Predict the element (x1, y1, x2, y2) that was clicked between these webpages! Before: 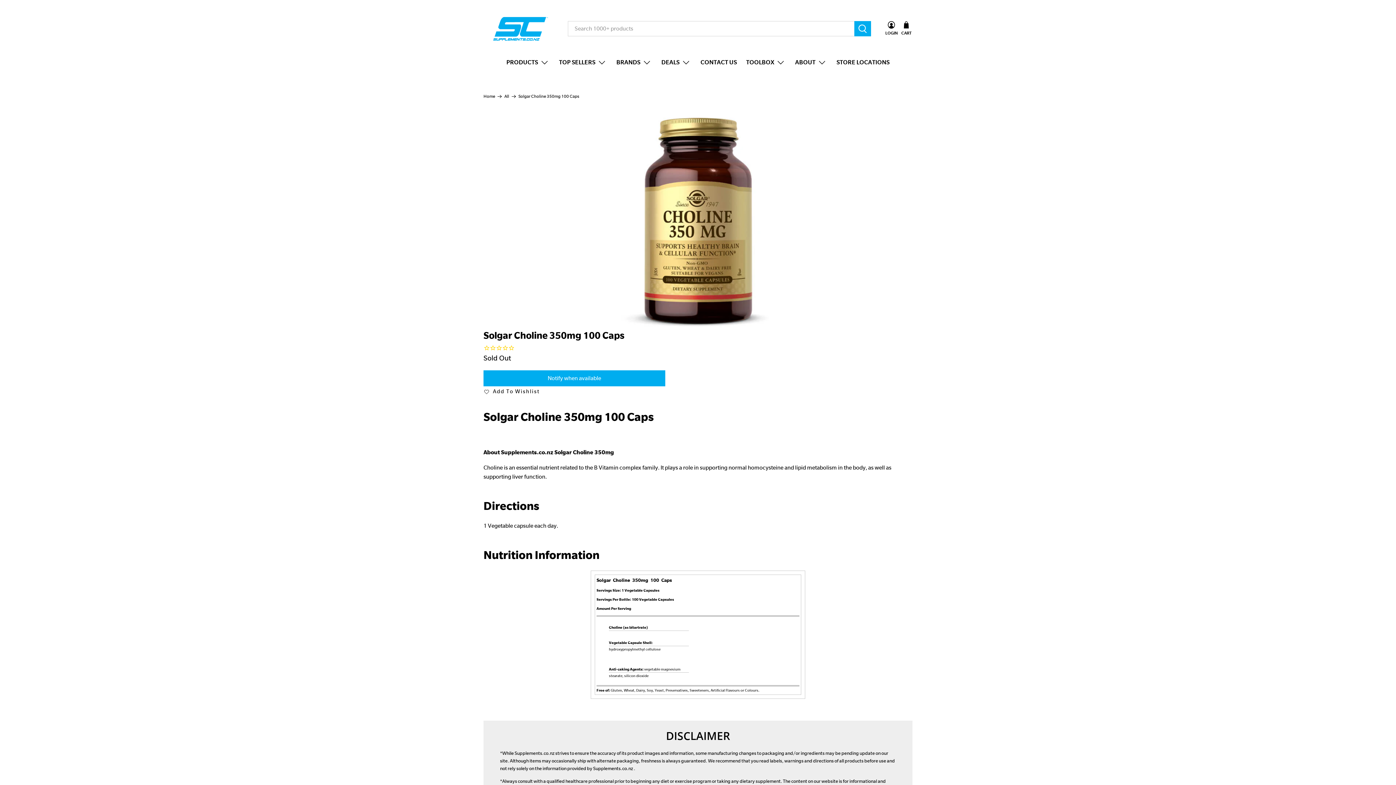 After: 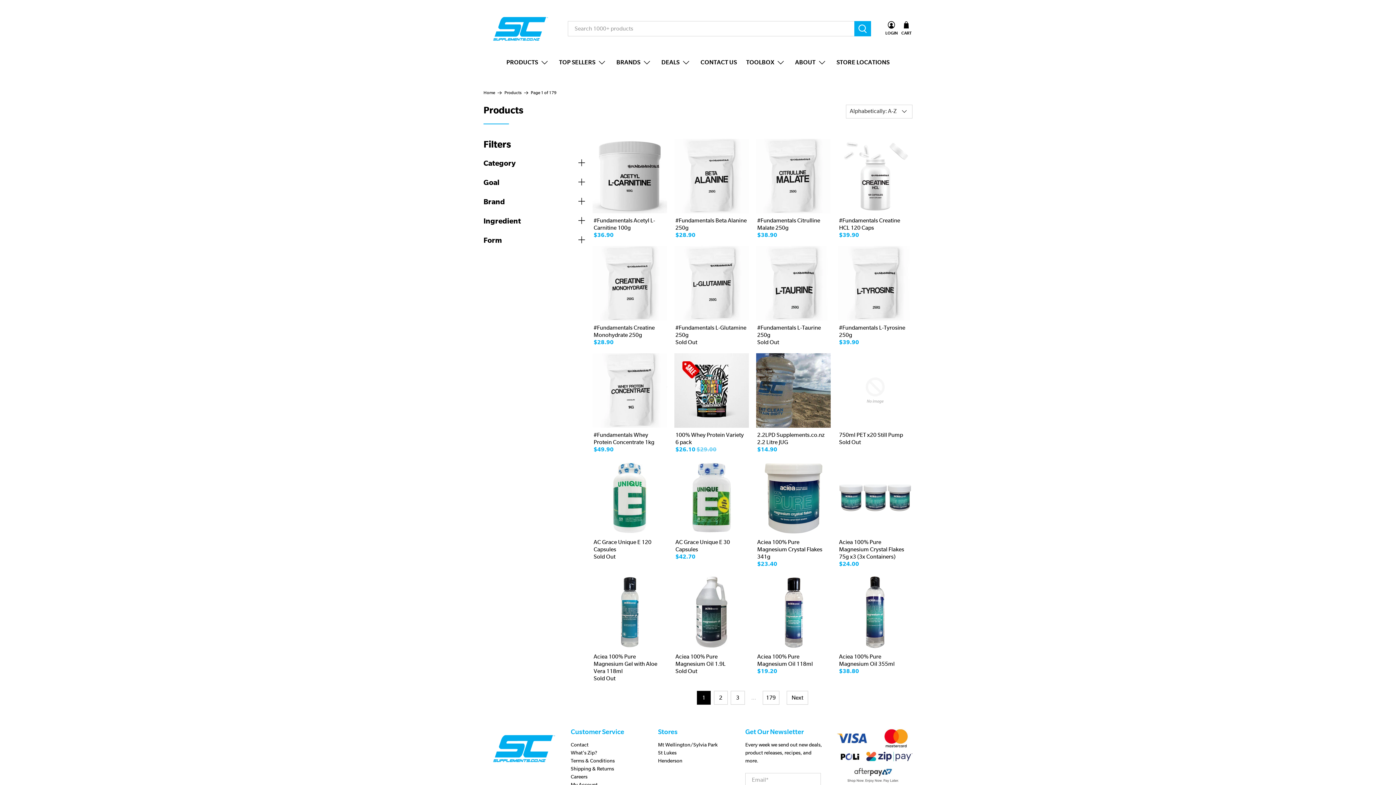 Action: bbox: (504, 94, 509, 98) label: All